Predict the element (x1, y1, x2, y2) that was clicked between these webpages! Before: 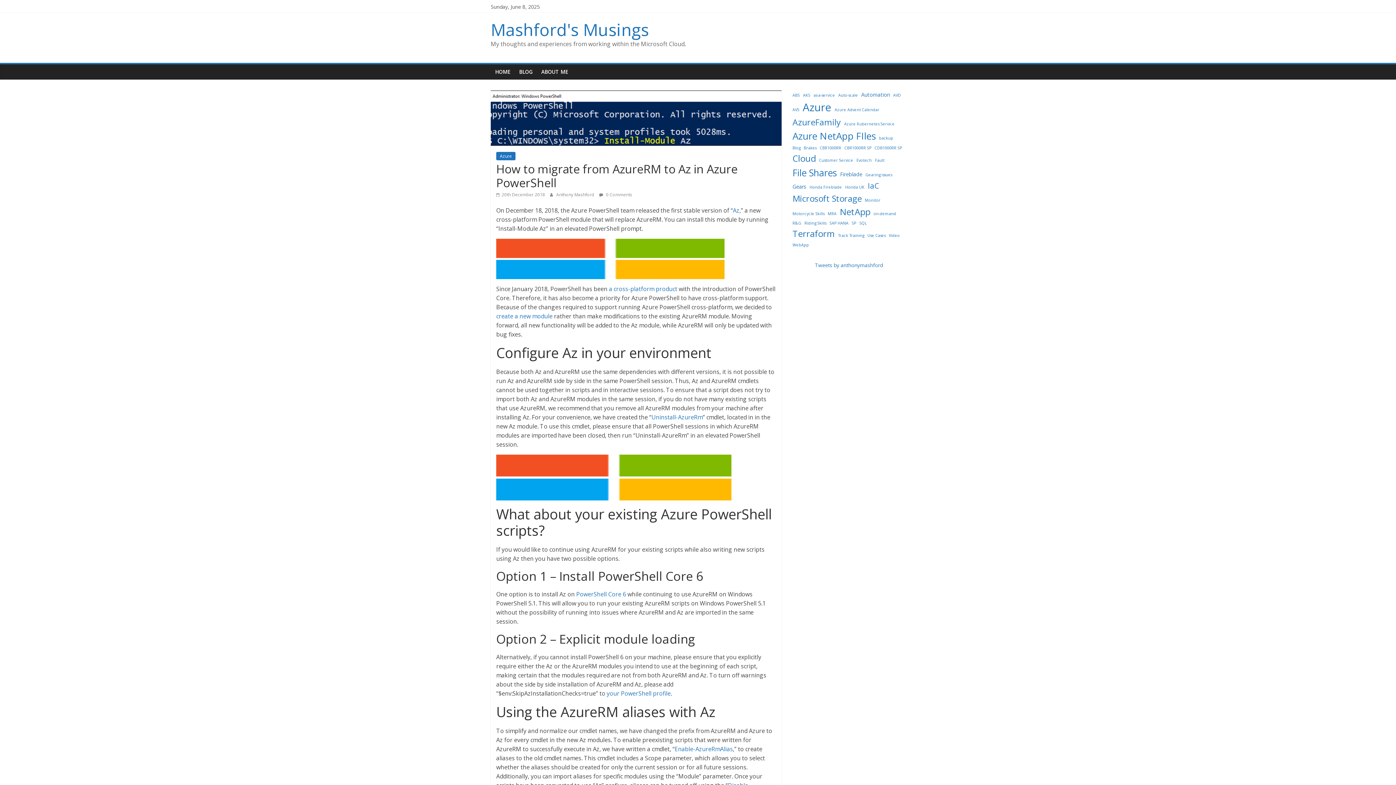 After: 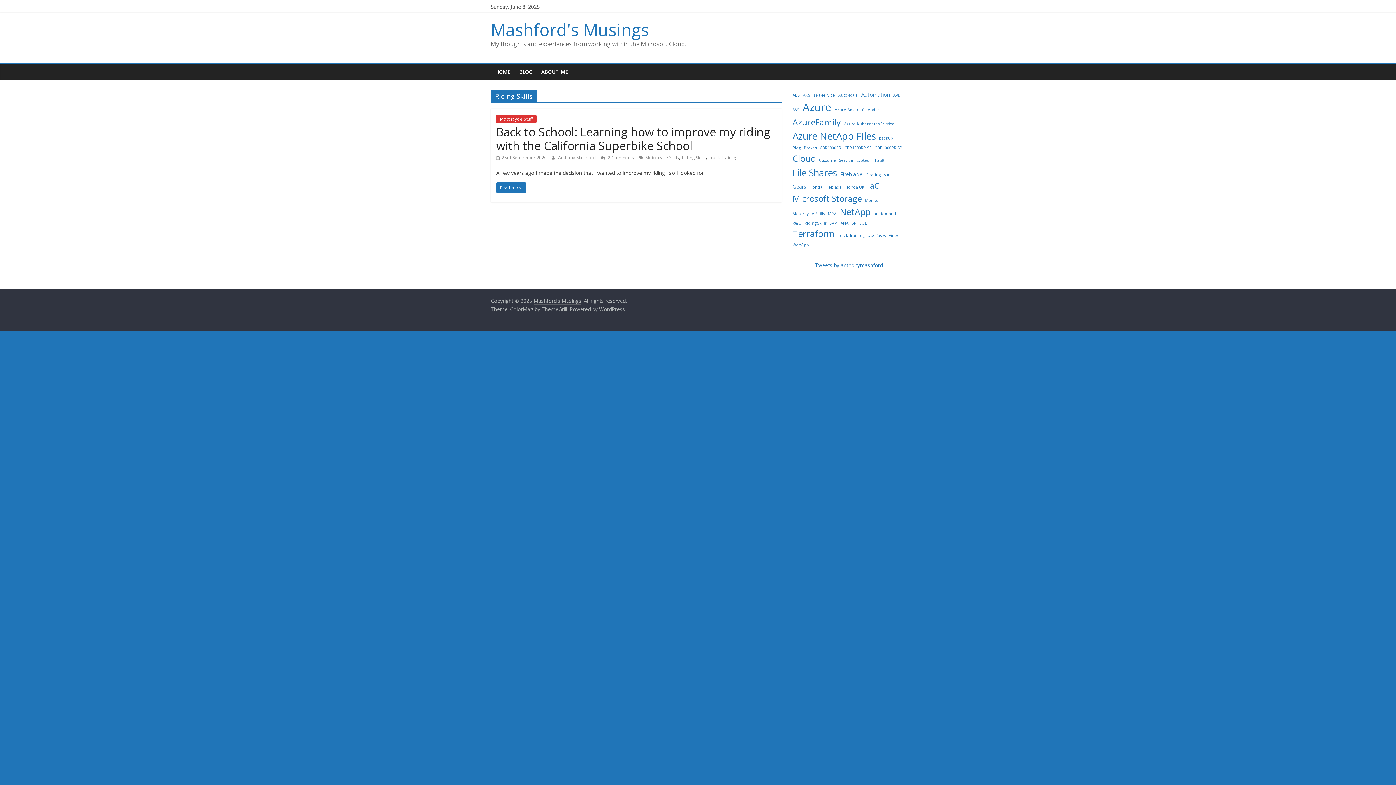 Action: label: Riding Skills (1 item) bbox: (804, 220, 826, 226)